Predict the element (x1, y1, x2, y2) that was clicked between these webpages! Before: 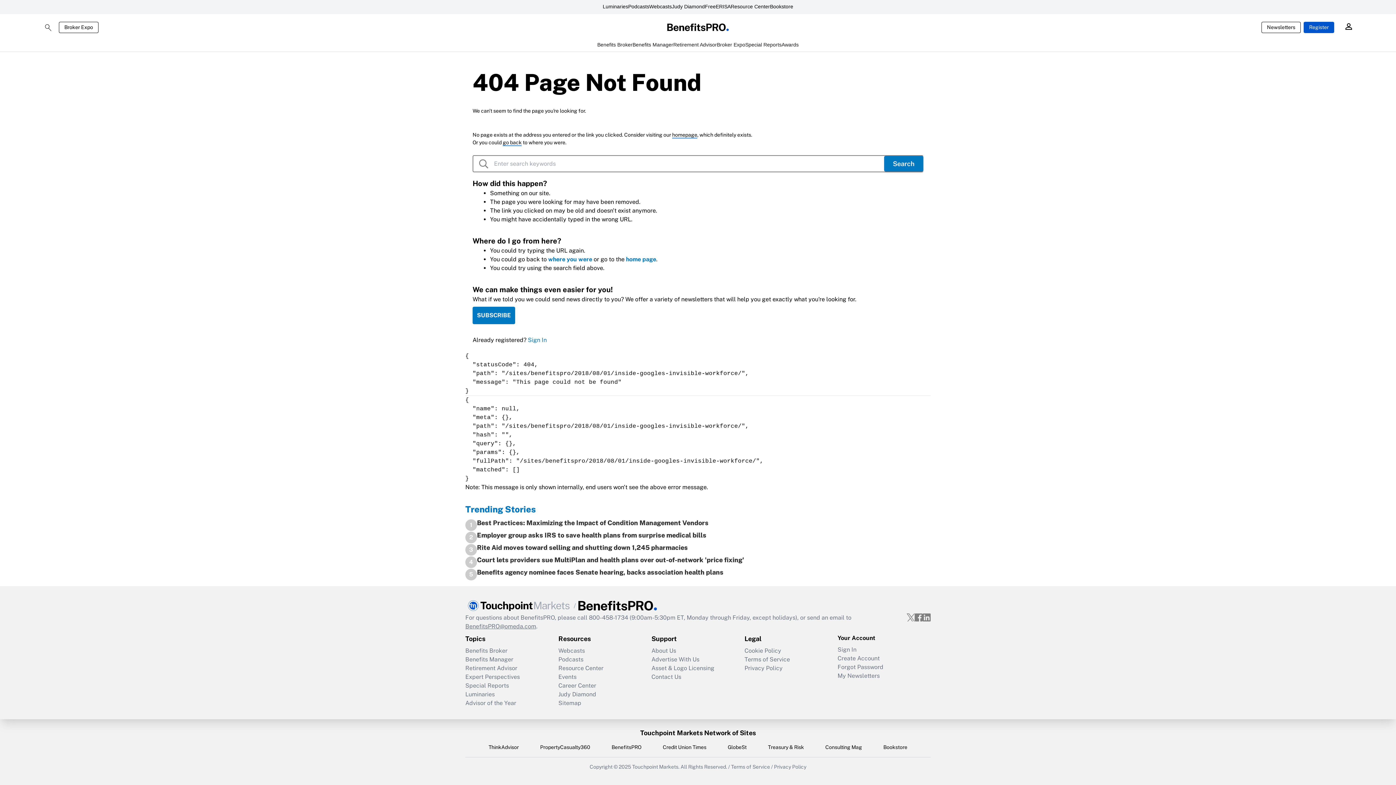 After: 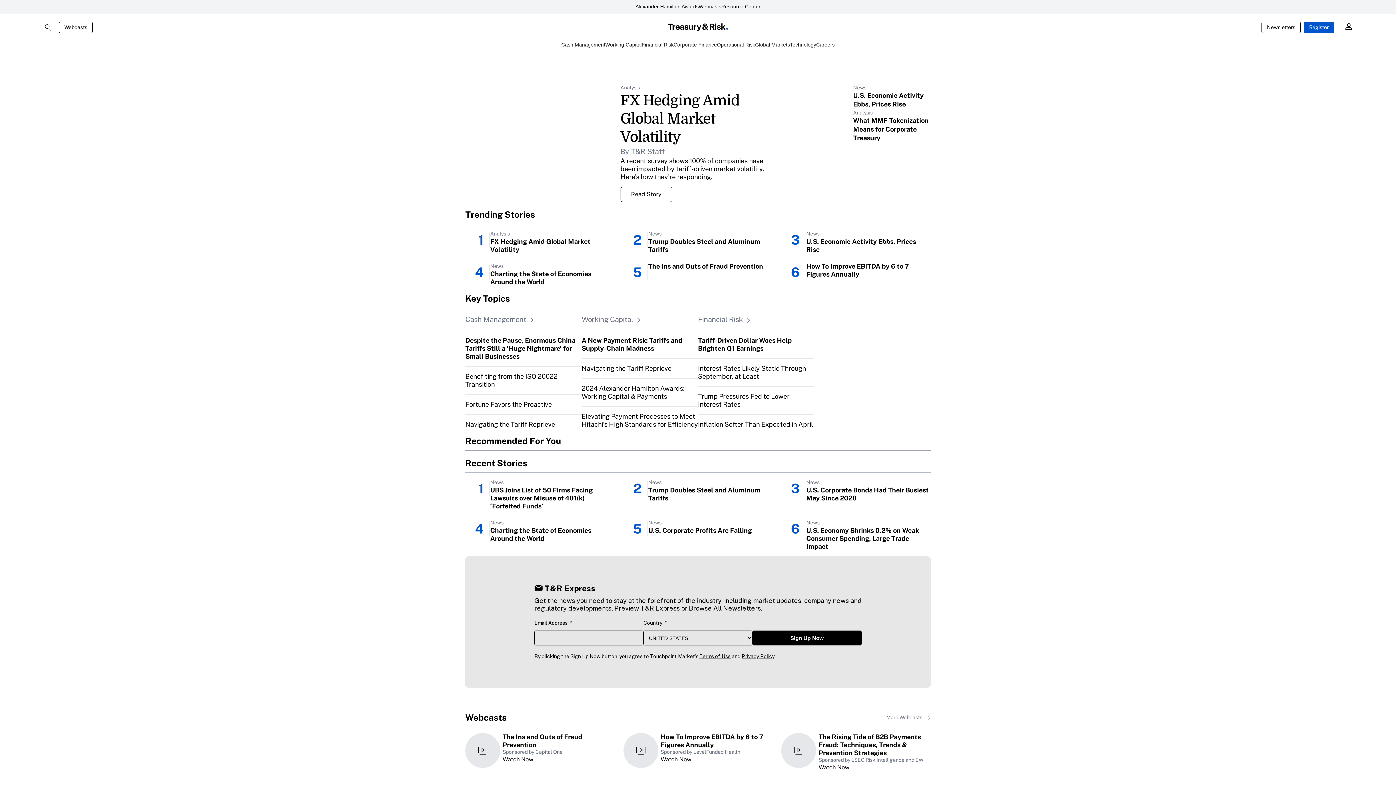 Action: label: Treasury & Risk bbox: (768, 744, 804, 751)